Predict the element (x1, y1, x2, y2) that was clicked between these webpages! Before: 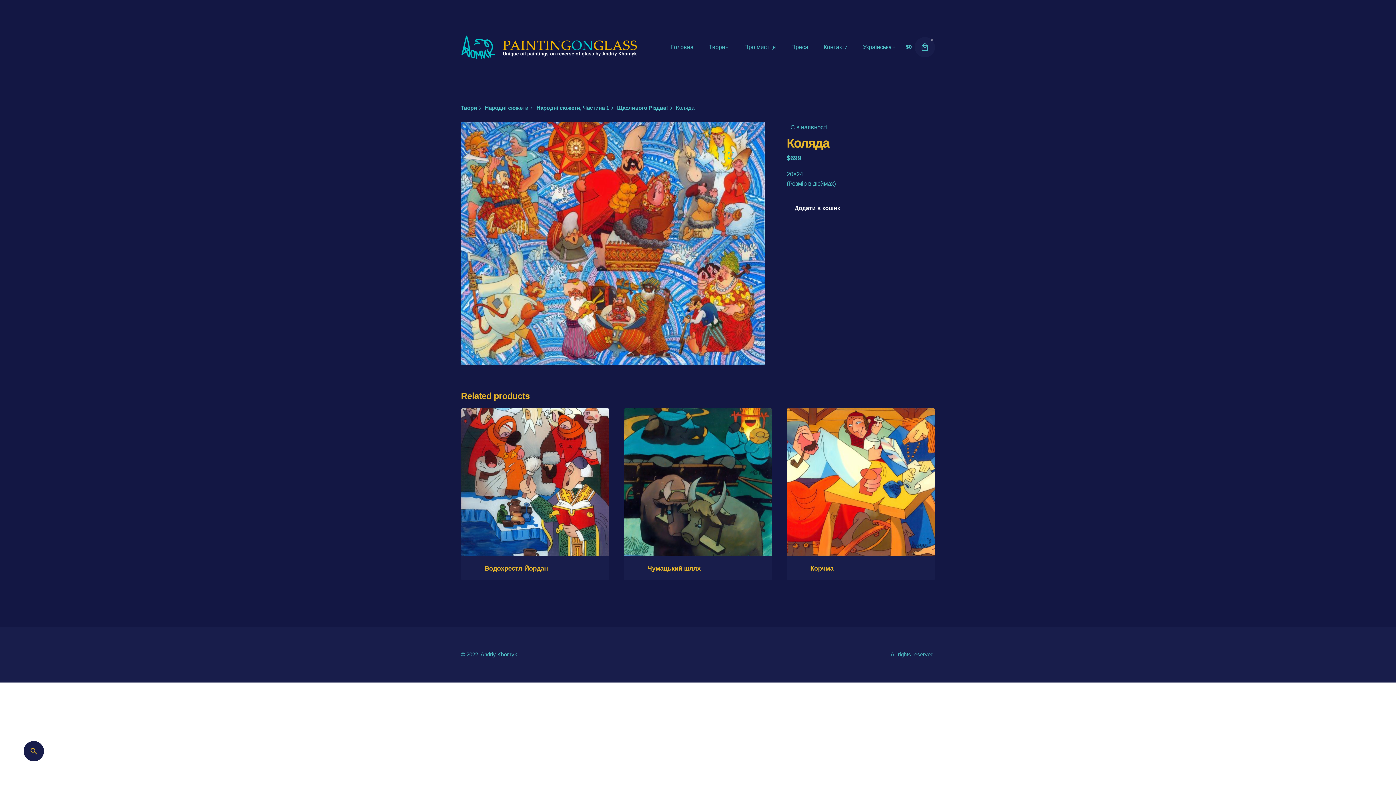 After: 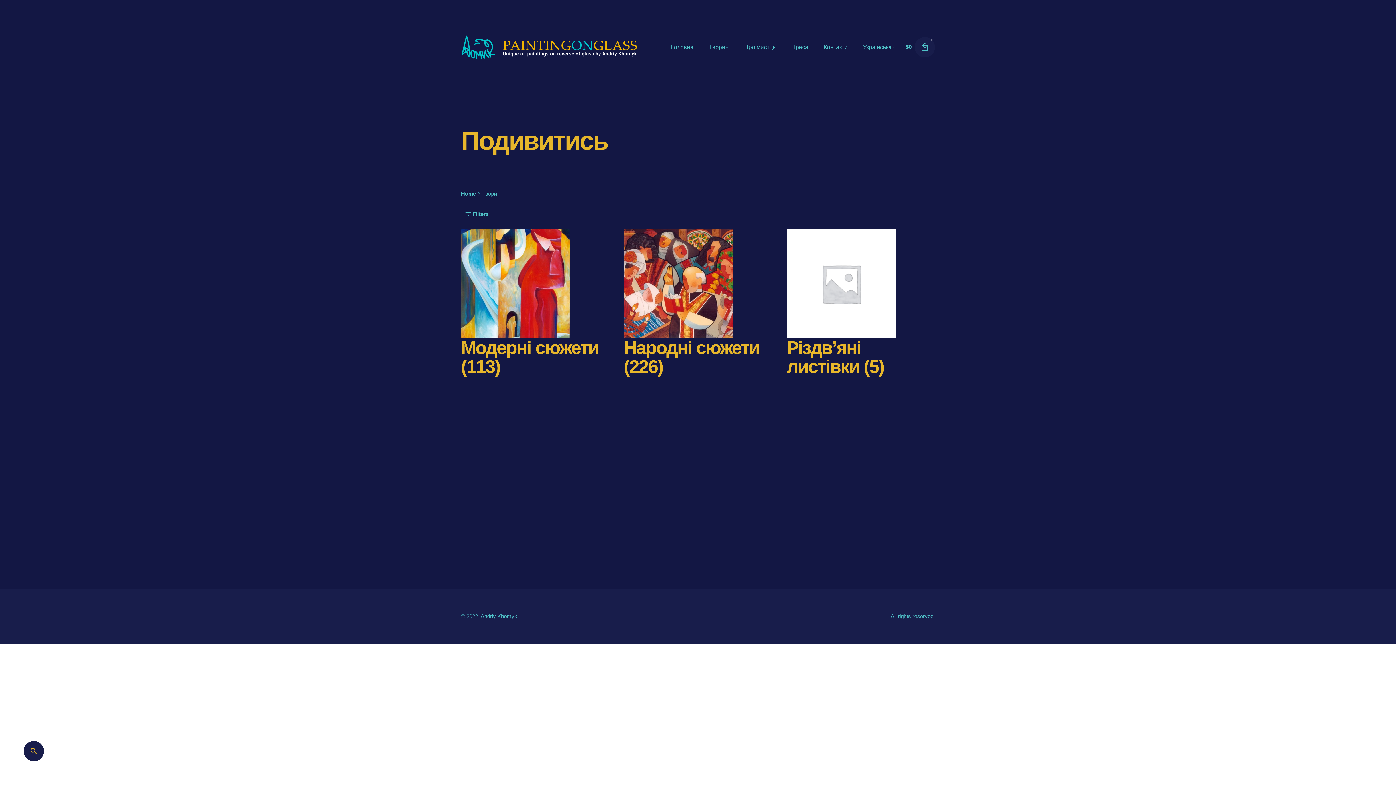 Action: bbox: (461, 104, 477, 110) label: Твори